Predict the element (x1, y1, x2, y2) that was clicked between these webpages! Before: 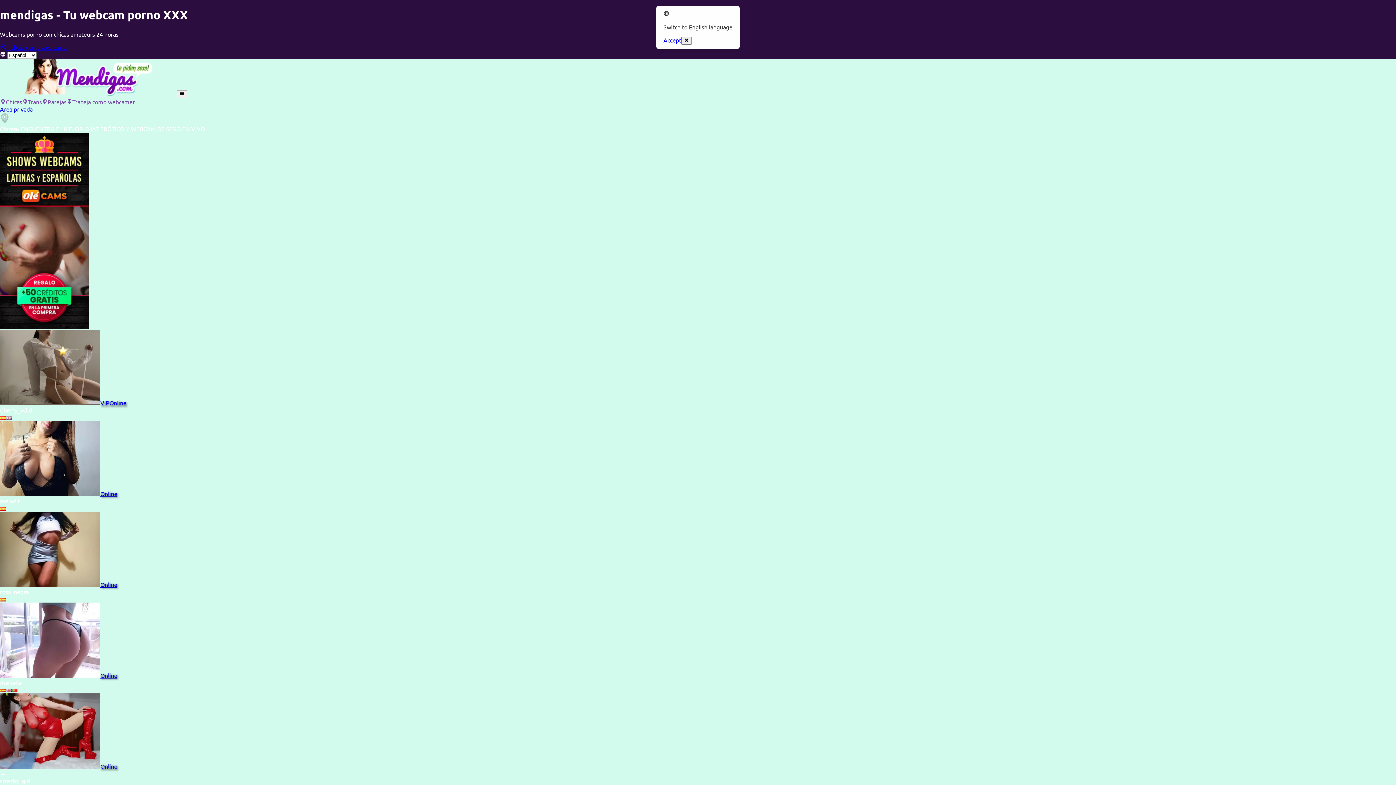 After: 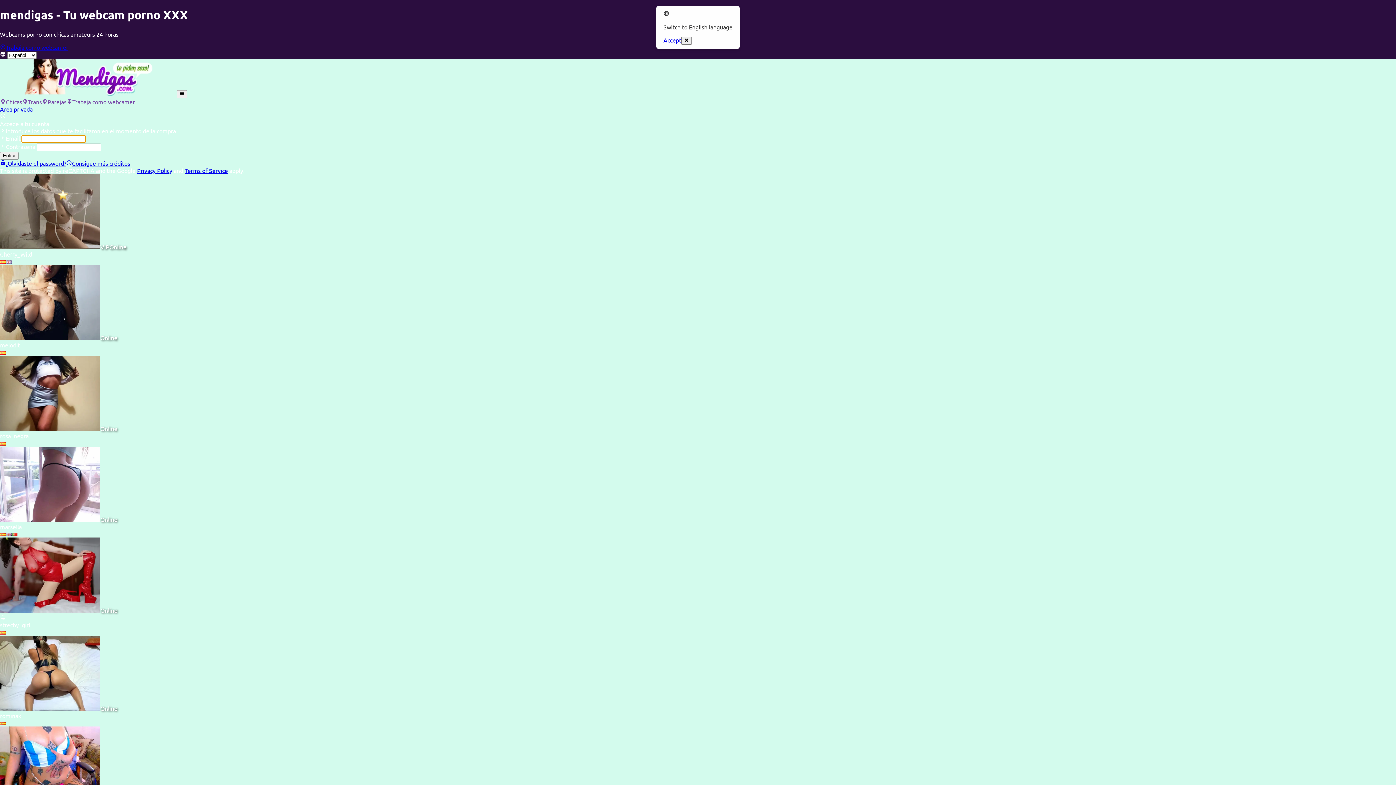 Action: label: Area privada bbox: (0, 105, 32, 112)